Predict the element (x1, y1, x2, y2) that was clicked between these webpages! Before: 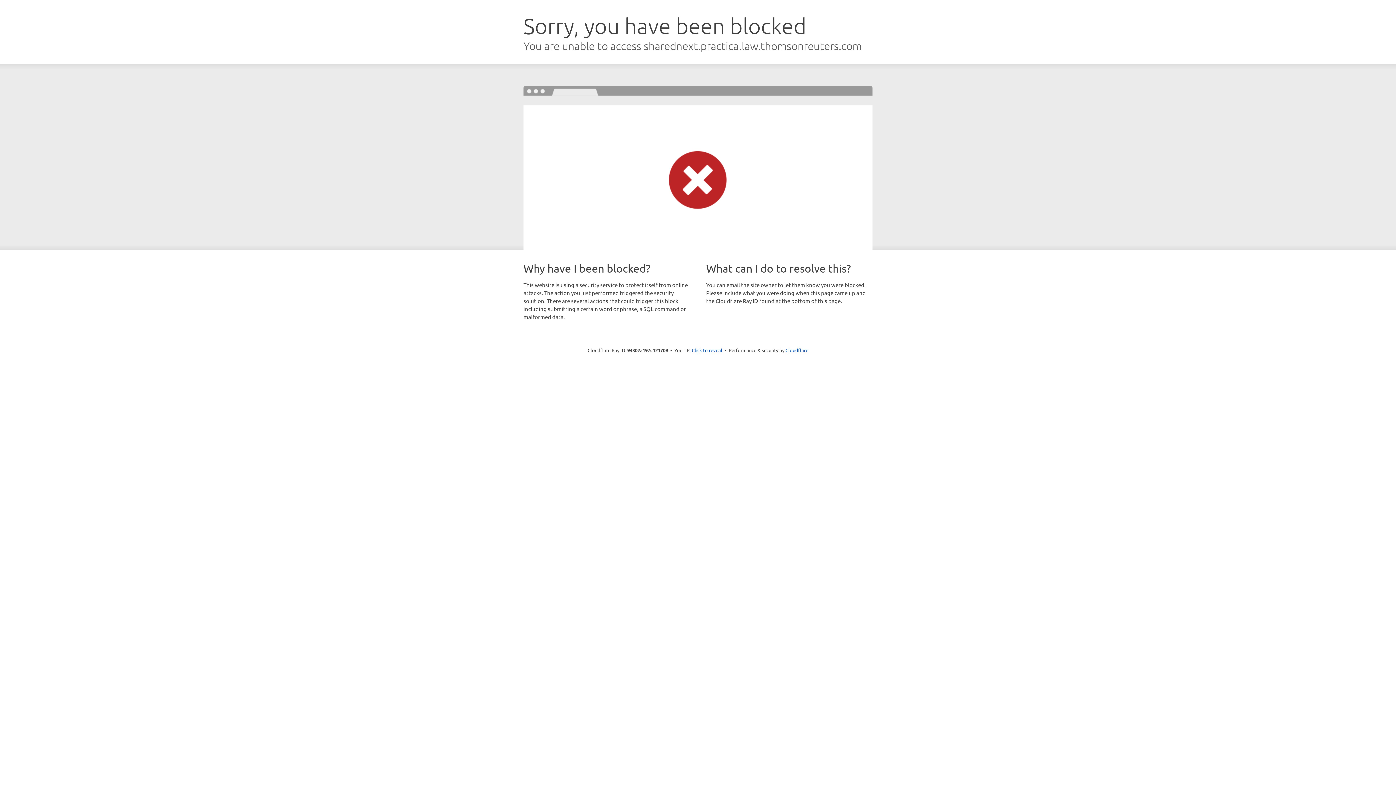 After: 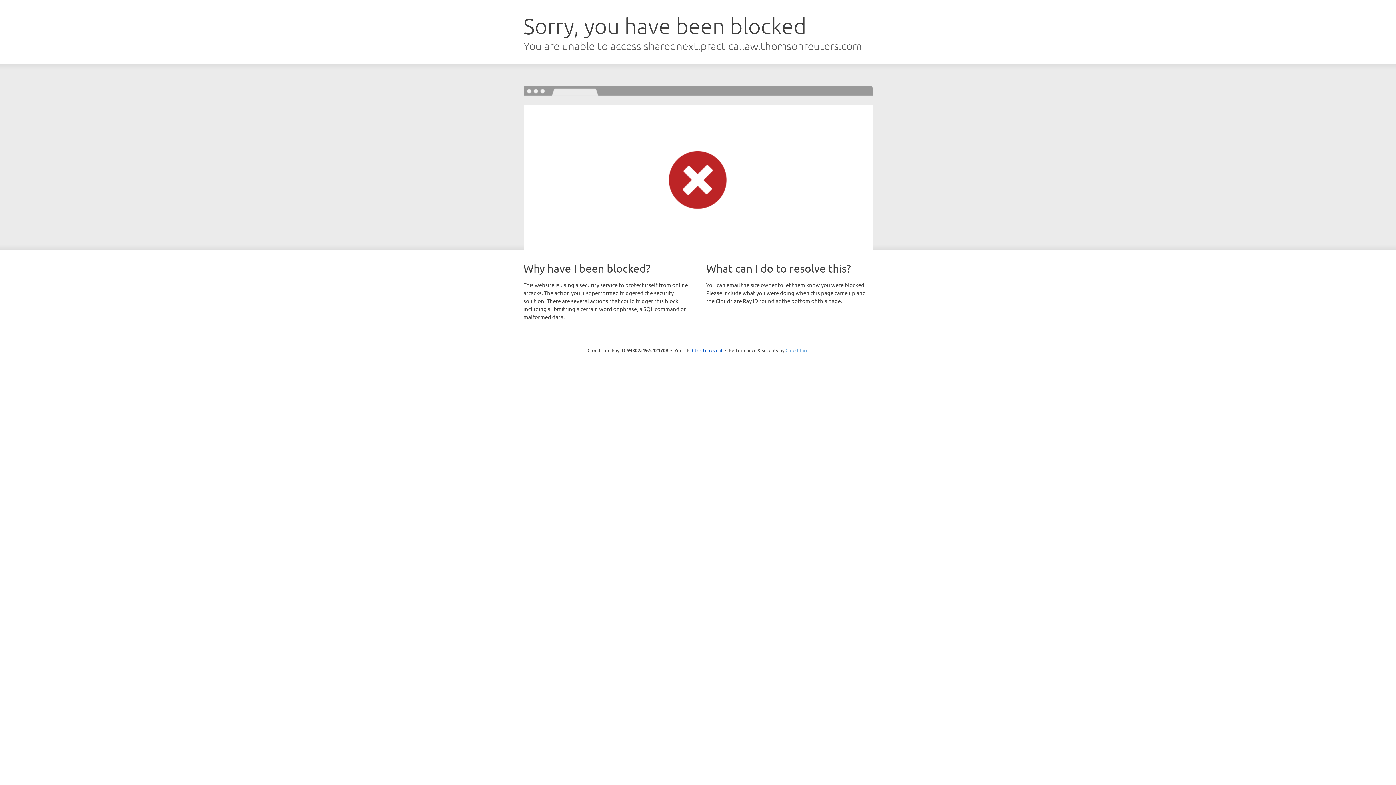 Action: bbox: (785, 347, 808, 353) label: Cloudflare